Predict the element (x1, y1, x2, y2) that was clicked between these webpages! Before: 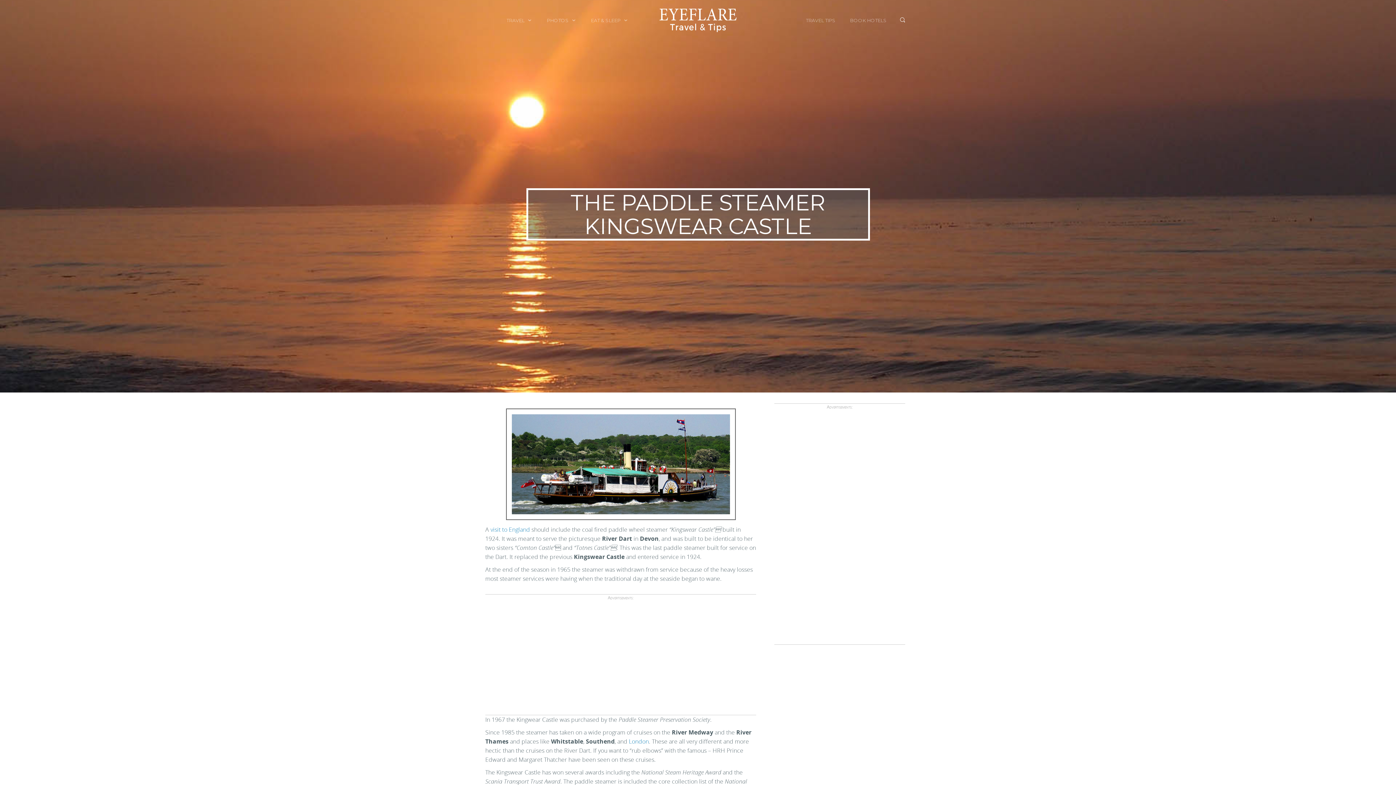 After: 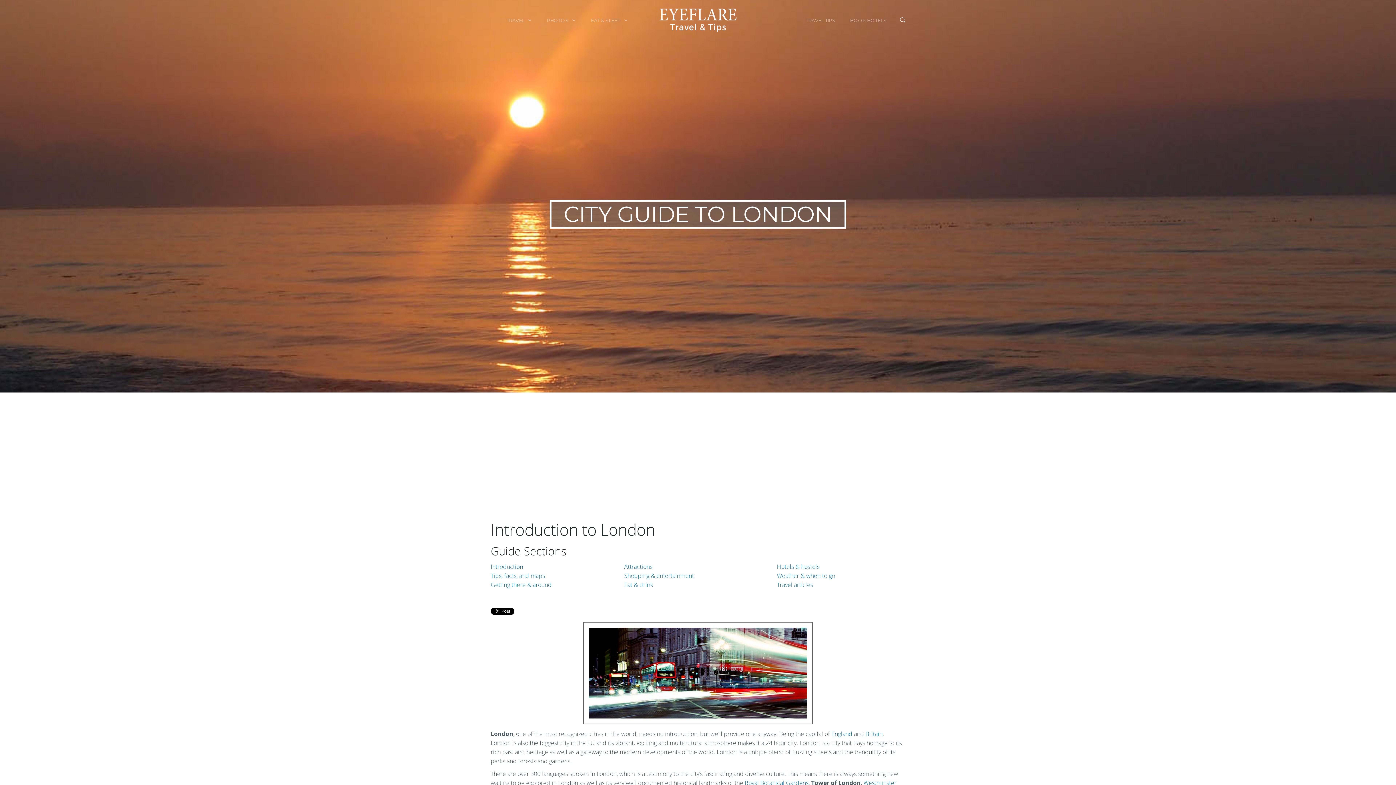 Action: bbox: (629, 737, 649, 745) label: London